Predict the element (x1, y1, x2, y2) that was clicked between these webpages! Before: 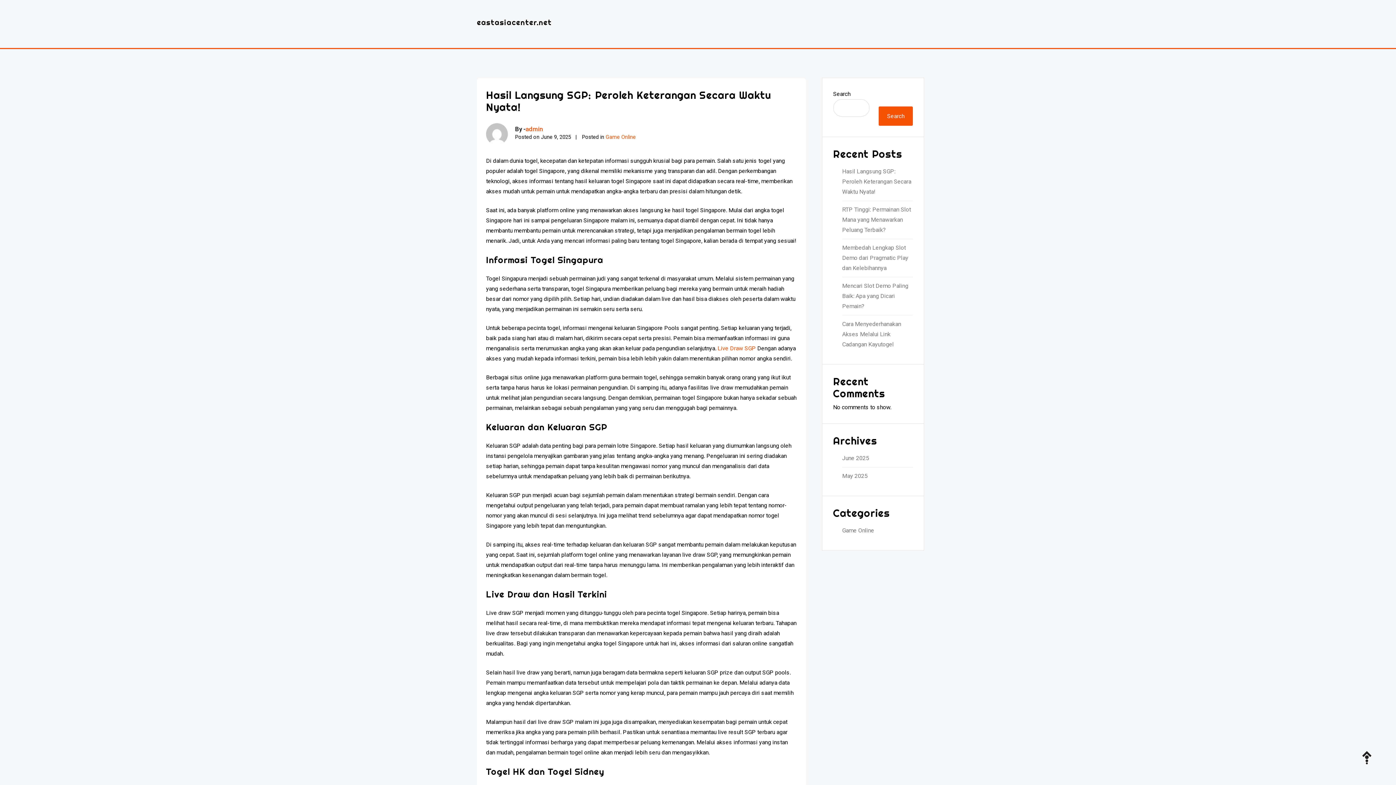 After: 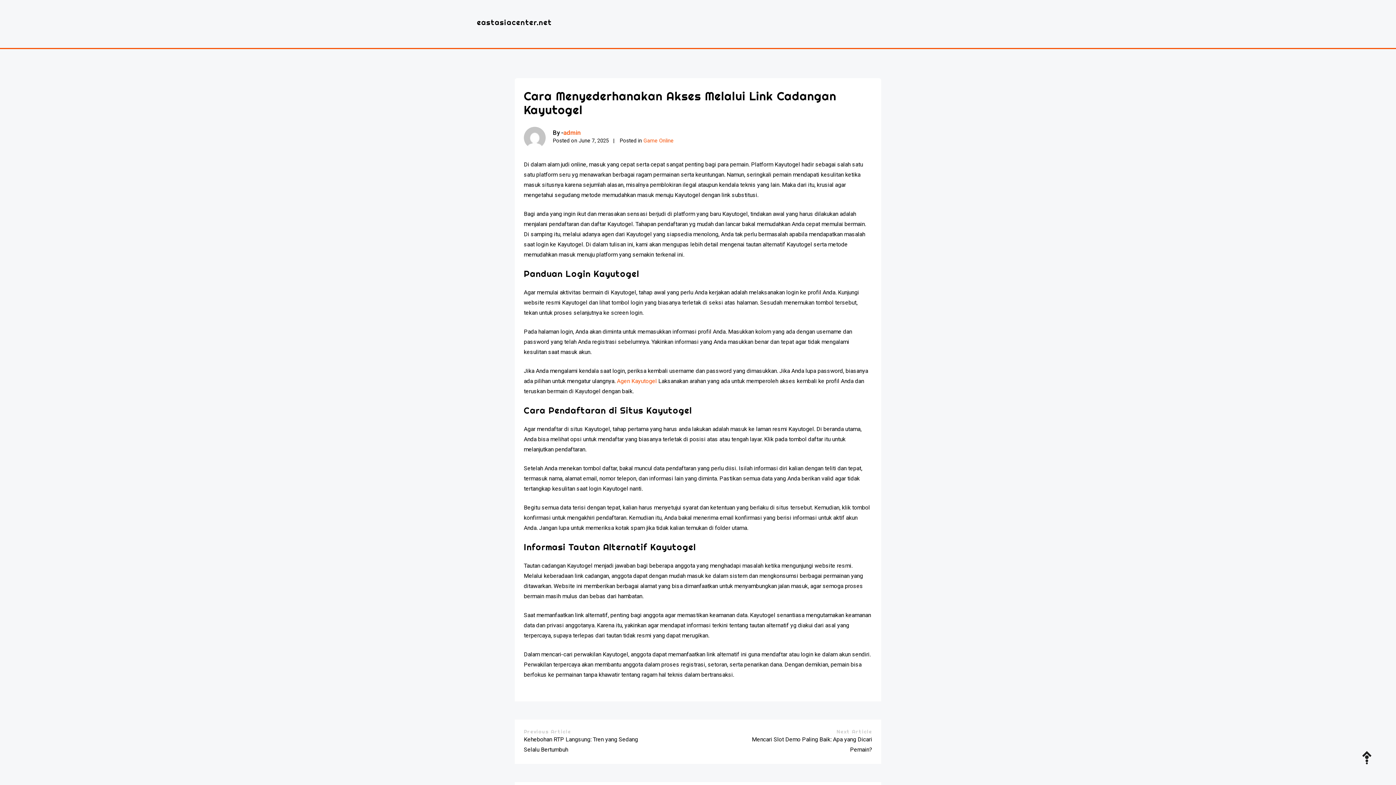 Action: label: Cara Menyederhanakan Akses Melalui Link Cadangan Kayutogel bbox: (842, 319, 913, 349)